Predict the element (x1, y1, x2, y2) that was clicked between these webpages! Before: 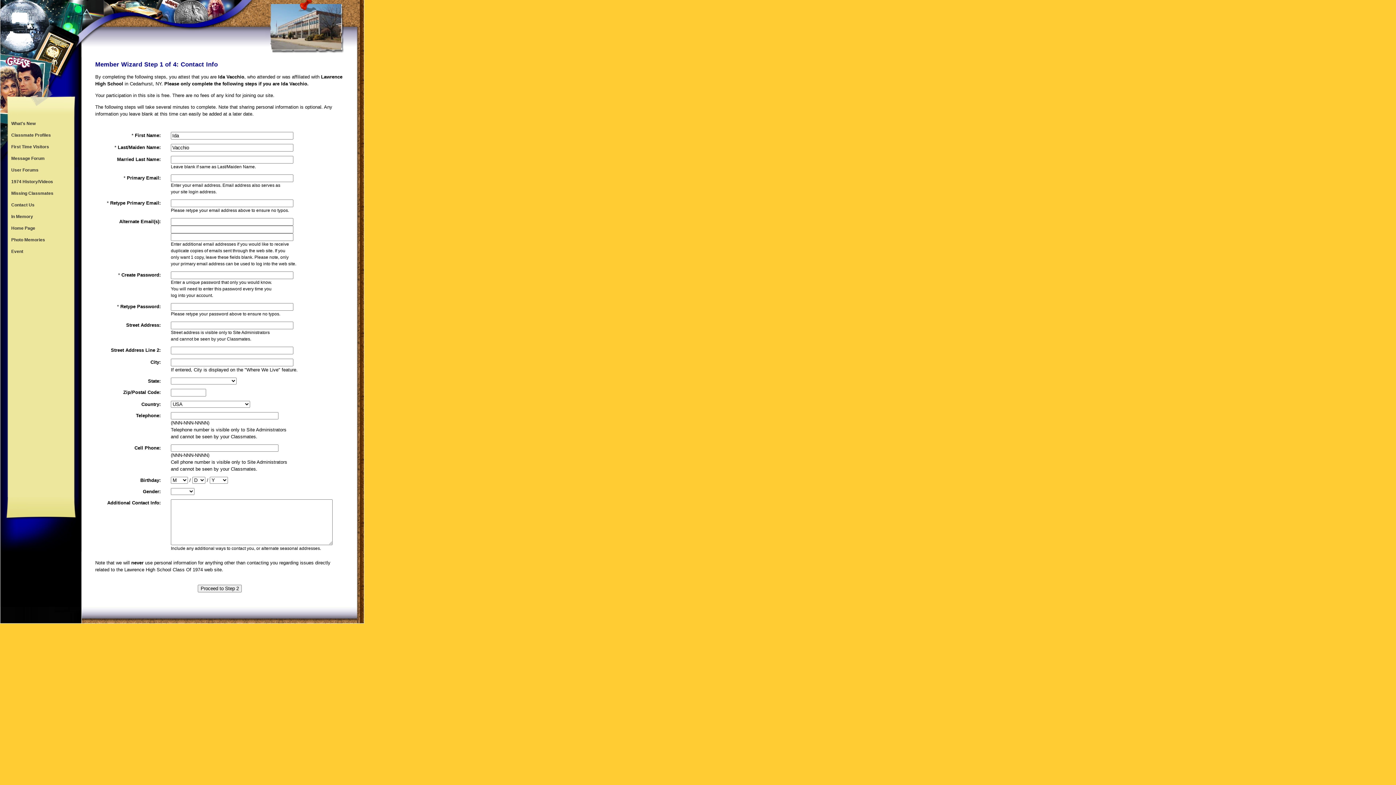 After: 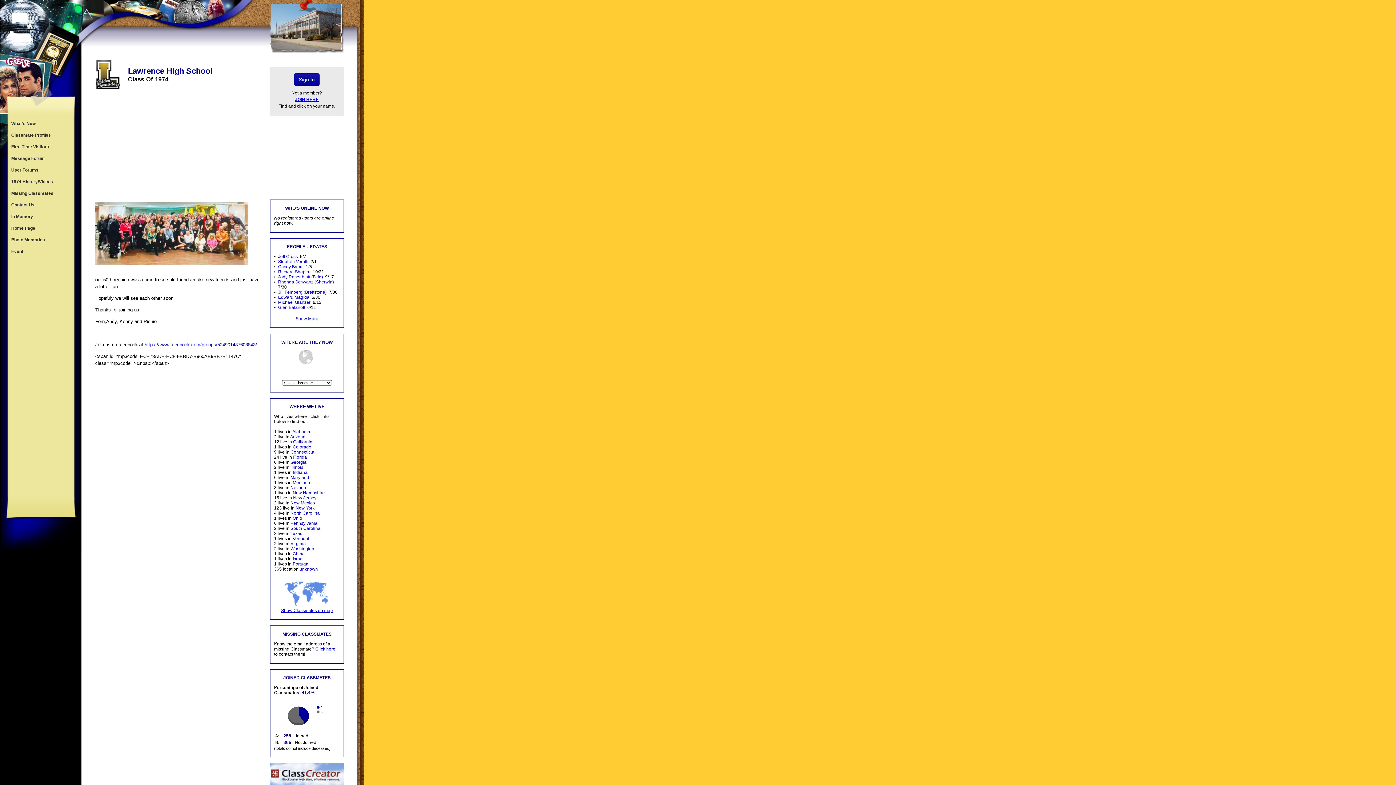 Action: bbox: (7, 222, 73, 234) label: Home Page